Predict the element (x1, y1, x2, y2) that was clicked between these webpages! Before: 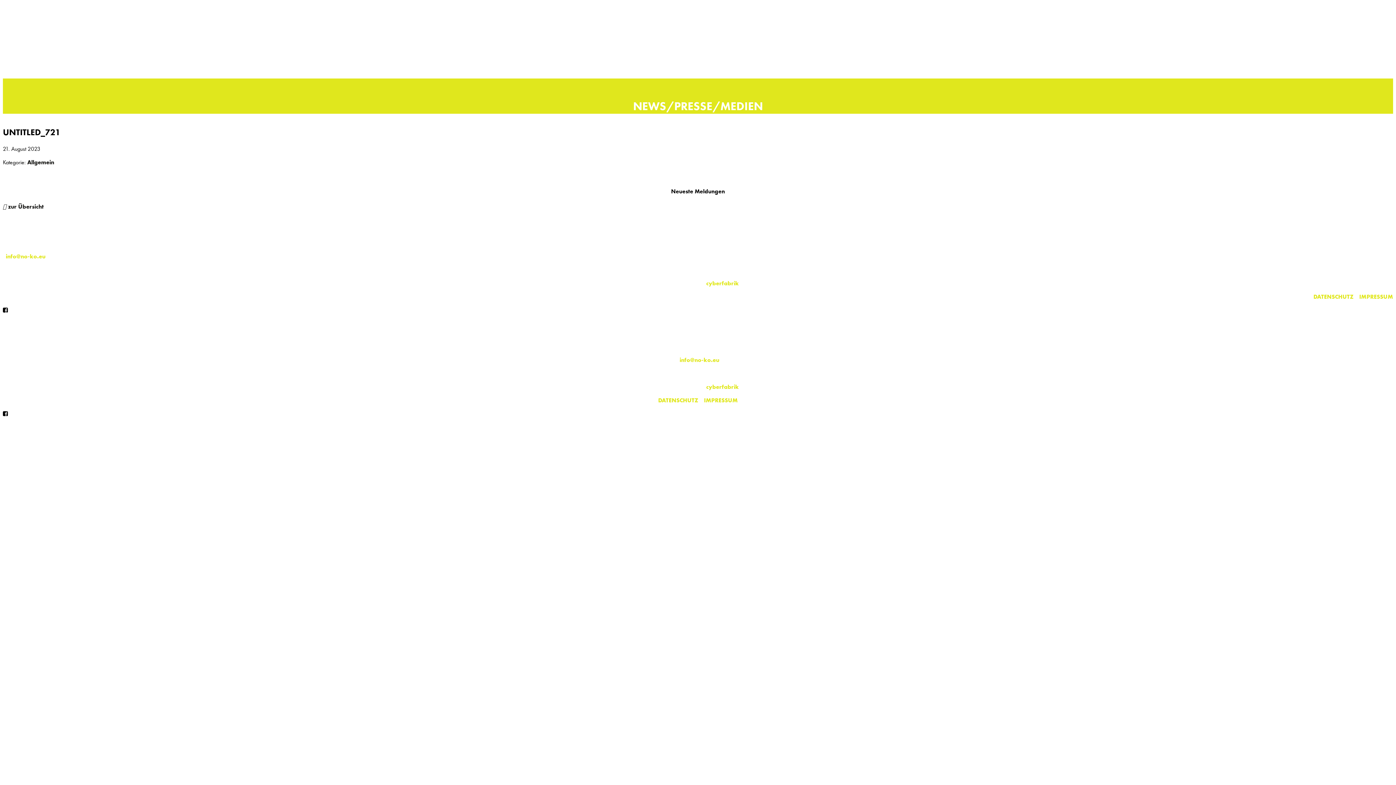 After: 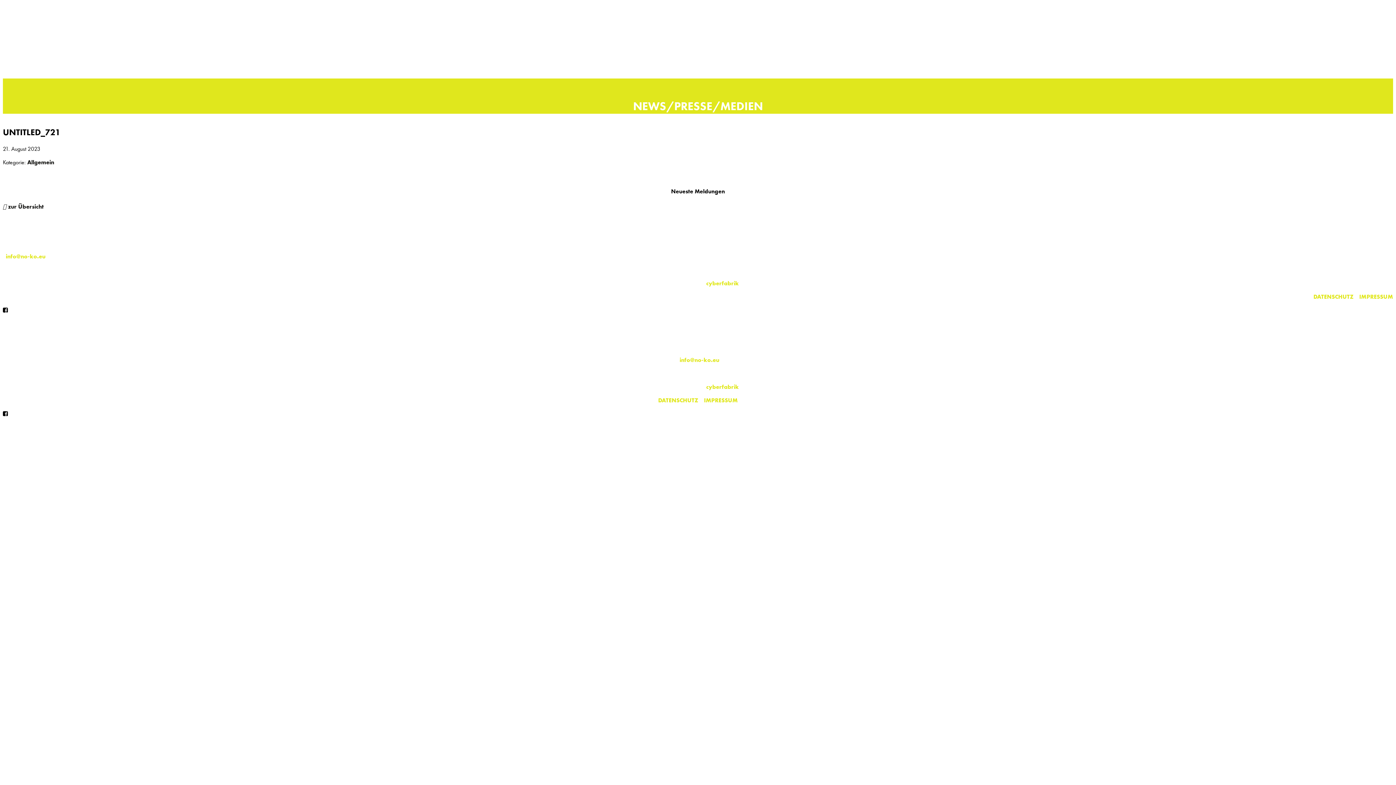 Action: bbox: (679, 356, 719, 363) label: info@no-ko.eu